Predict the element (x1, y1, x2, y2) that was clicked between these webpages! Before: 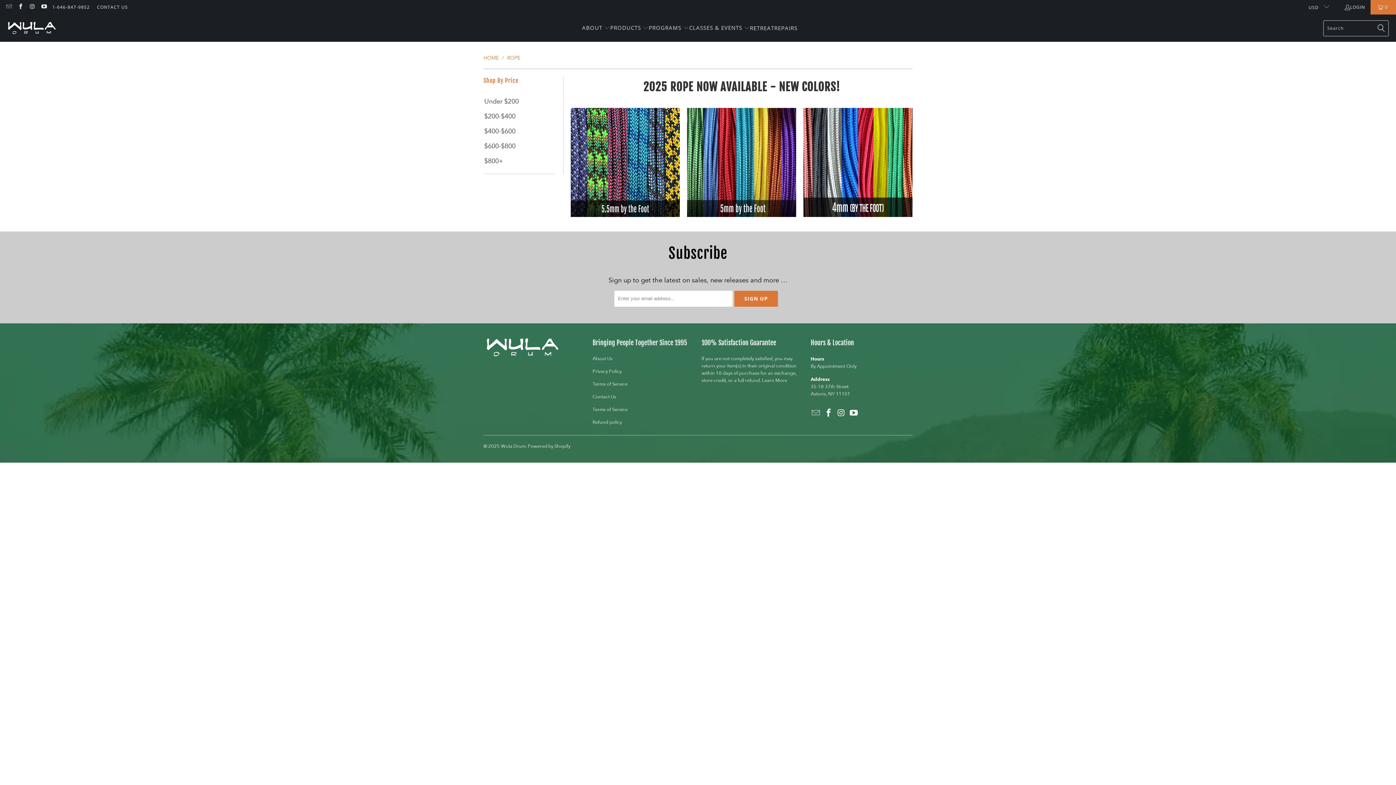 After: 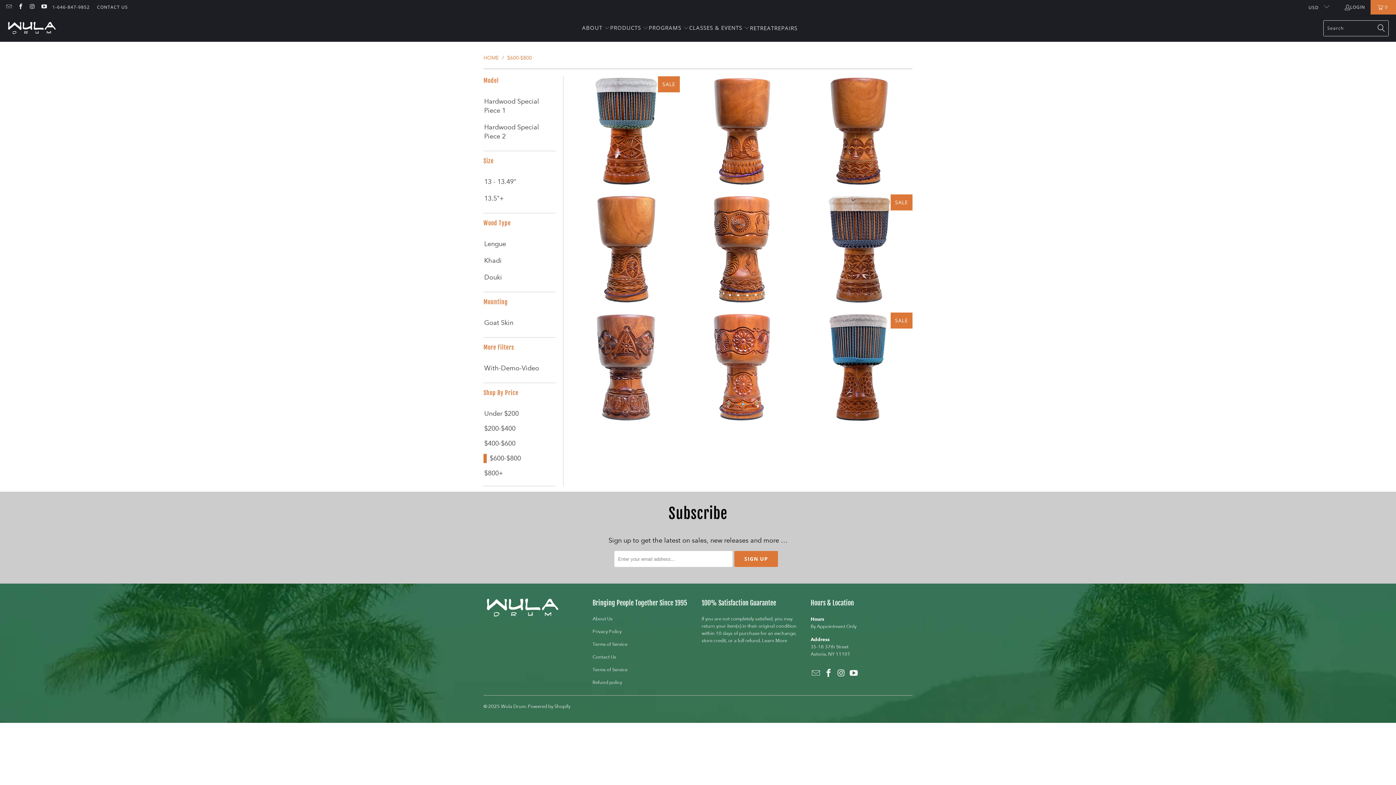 Action: label: $600-$800 bbox: (483, 141, 515, 150)